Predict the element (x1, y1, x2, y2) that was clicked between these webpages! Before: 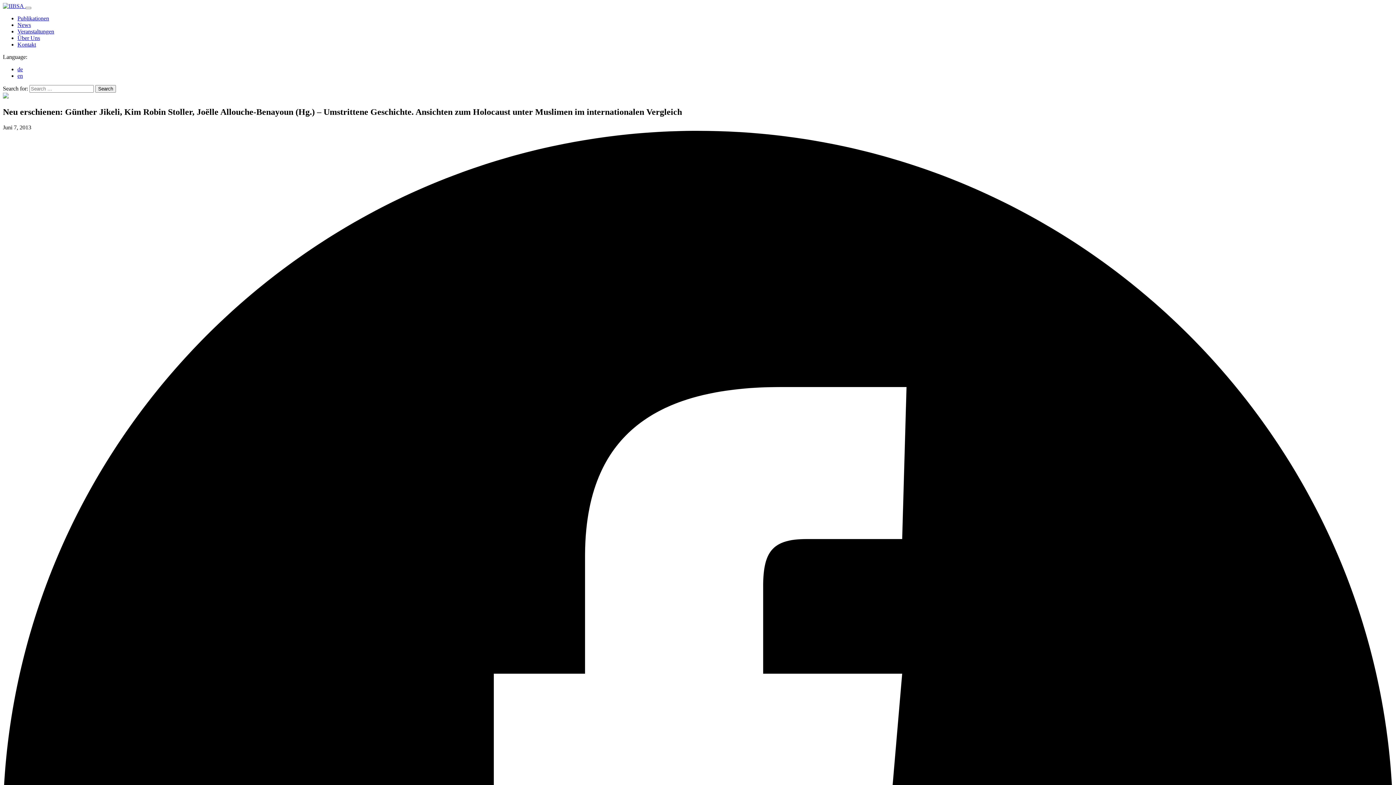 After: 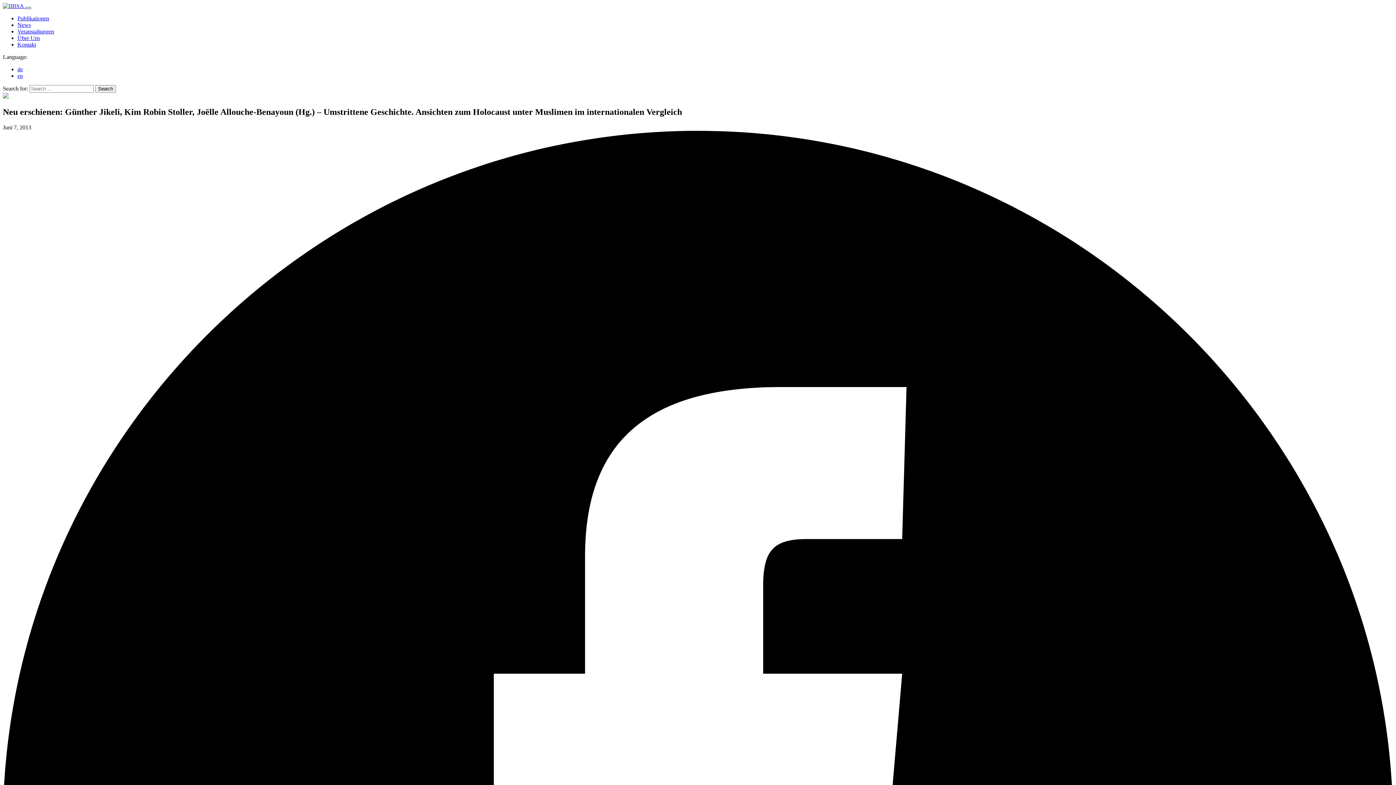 Action: label: Toggle navigation bbox: (25, 6, 31, 9)